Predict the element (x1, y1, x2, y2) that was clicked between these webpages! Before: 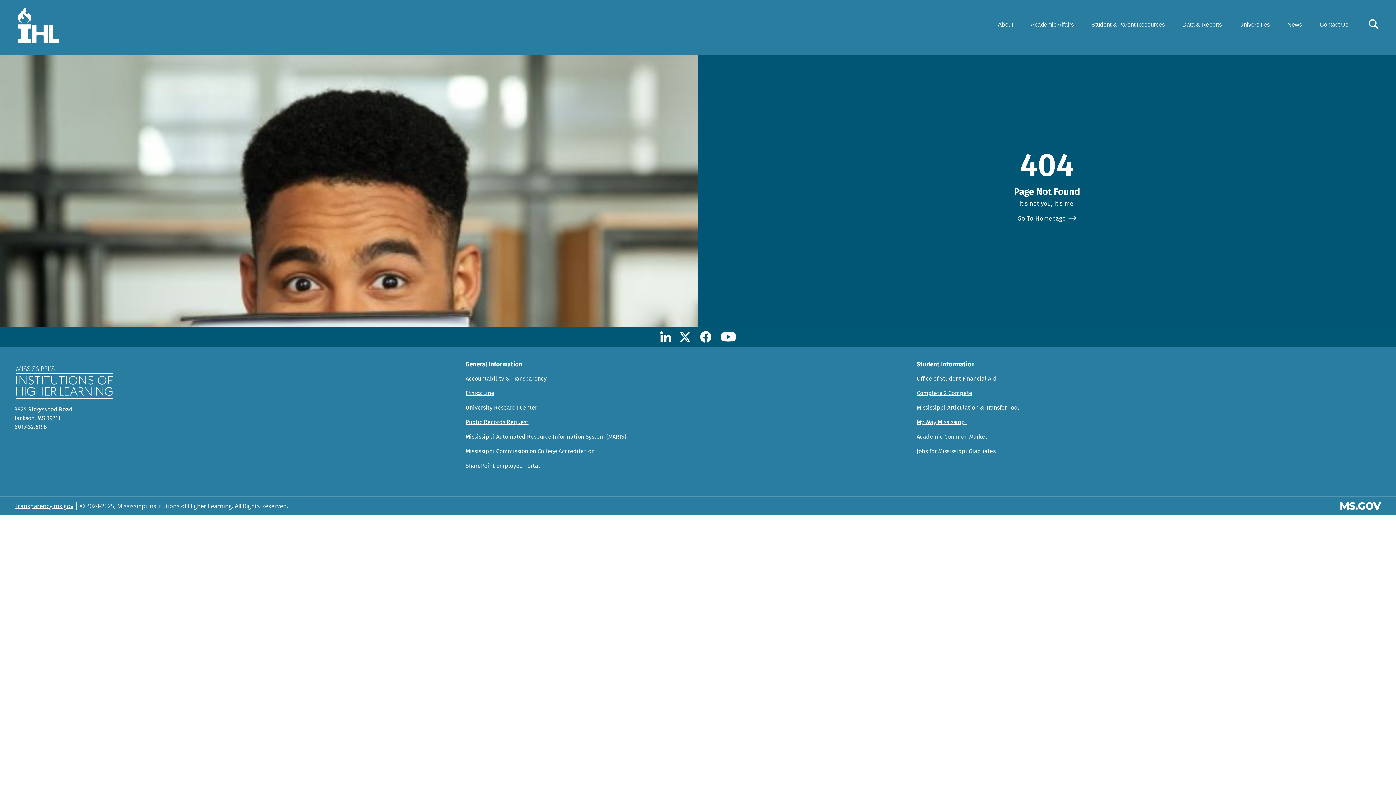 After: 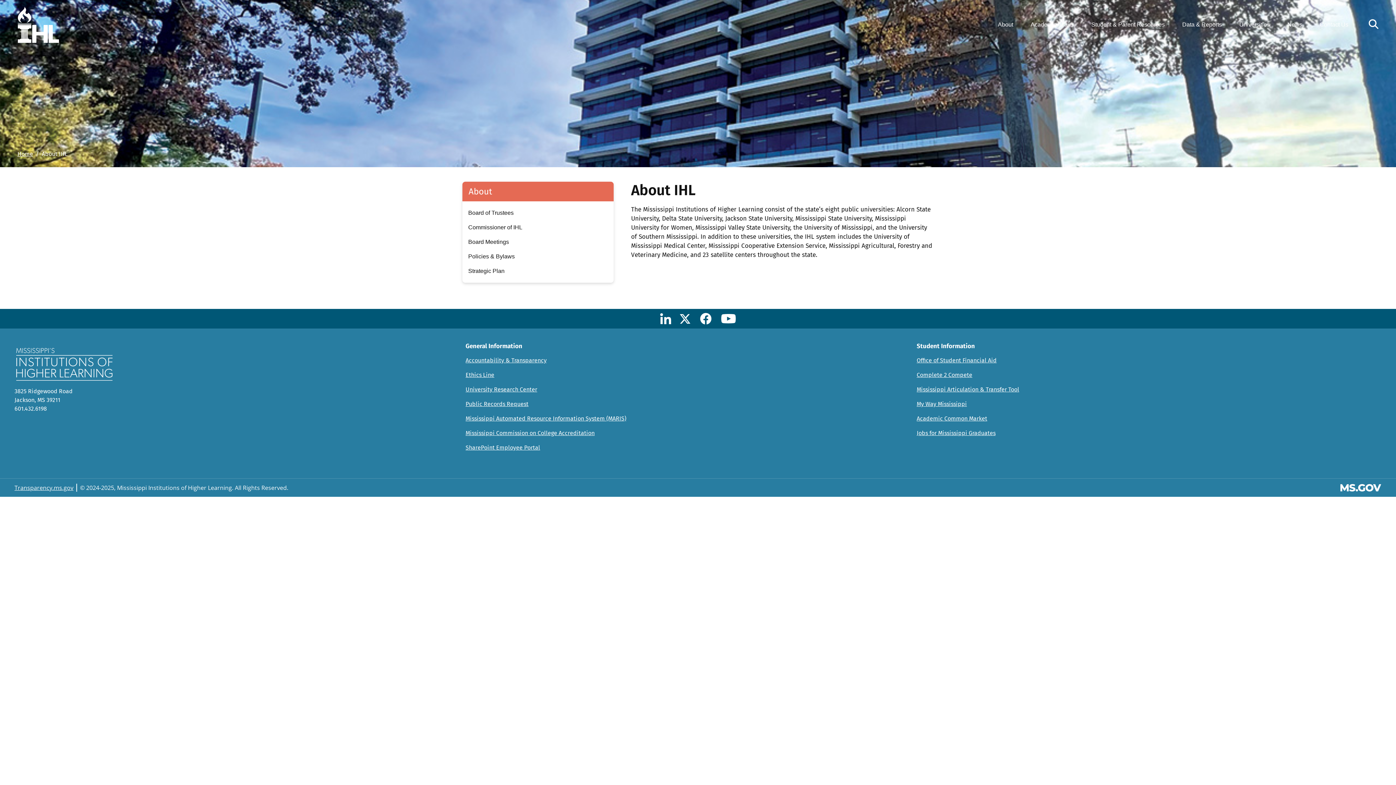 Action: bbox: (989, 18, 1022, 31) label: About